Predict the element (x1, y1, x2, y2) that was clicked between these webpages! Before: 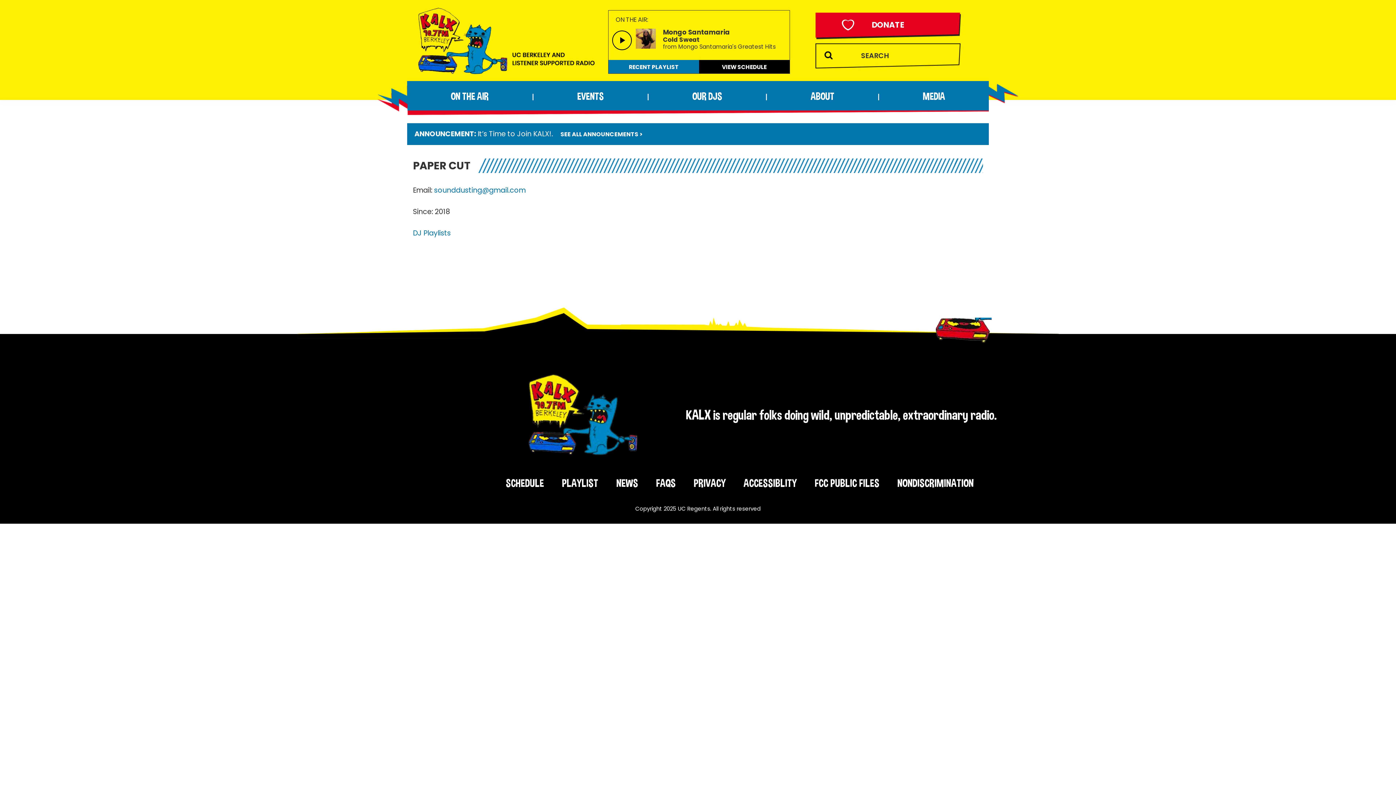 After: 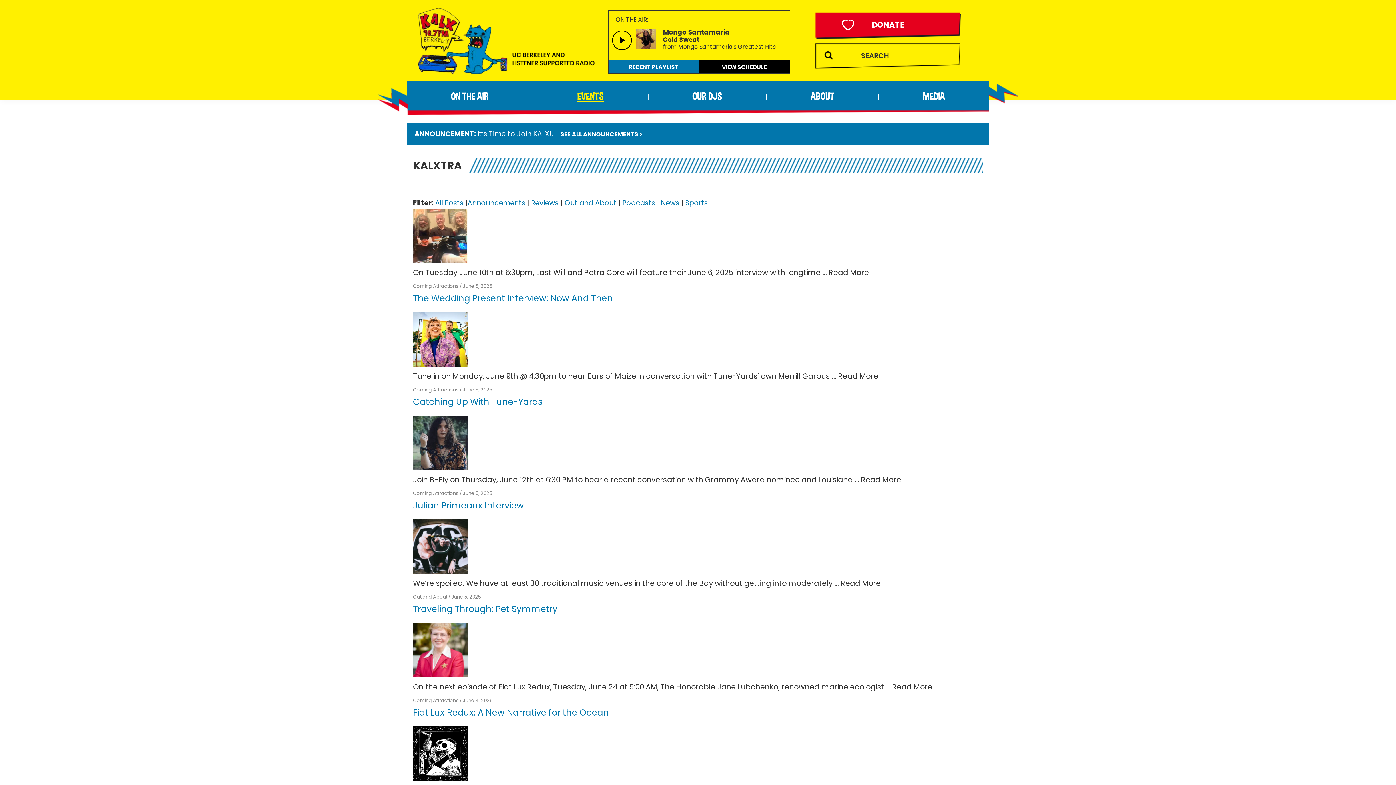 Action: bbox: (616, 476, 638, 489) label: NEWS